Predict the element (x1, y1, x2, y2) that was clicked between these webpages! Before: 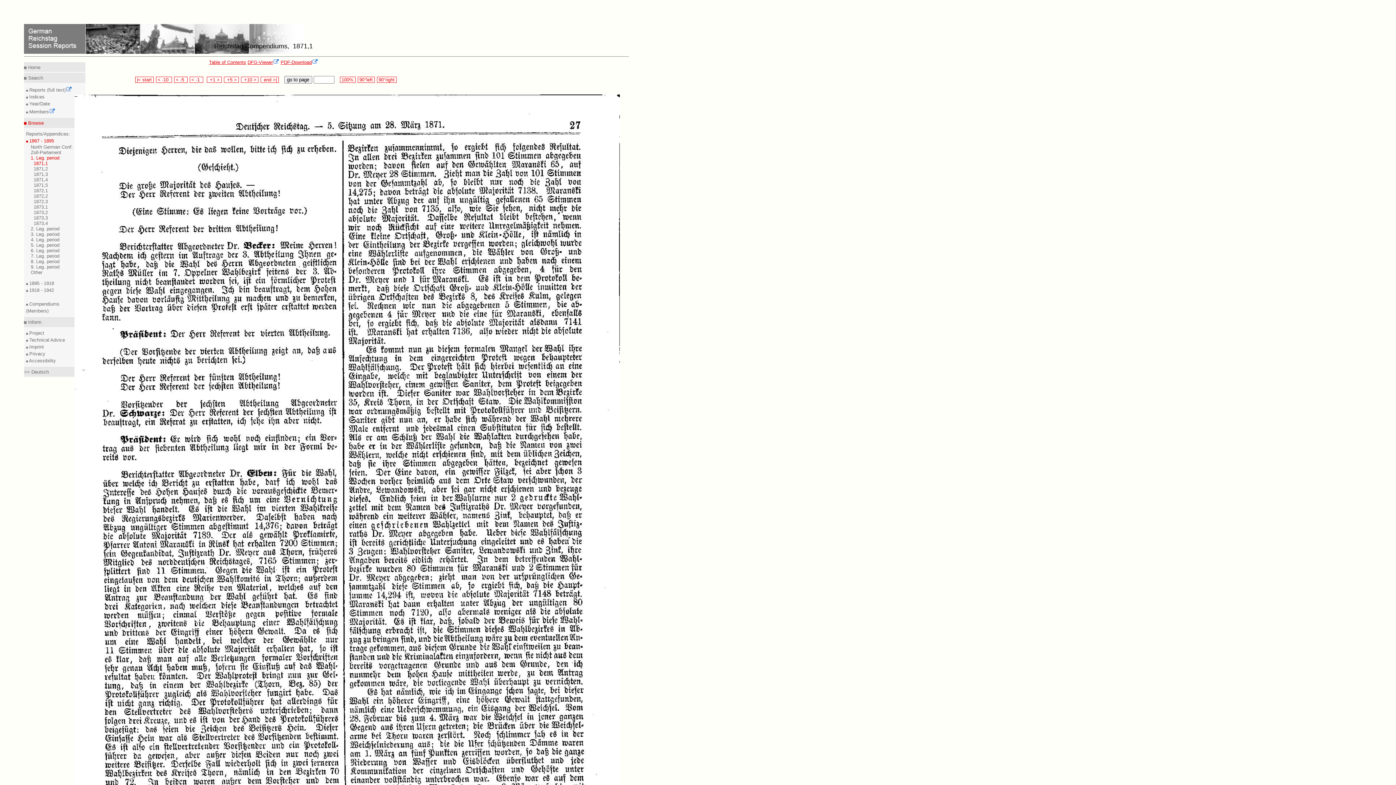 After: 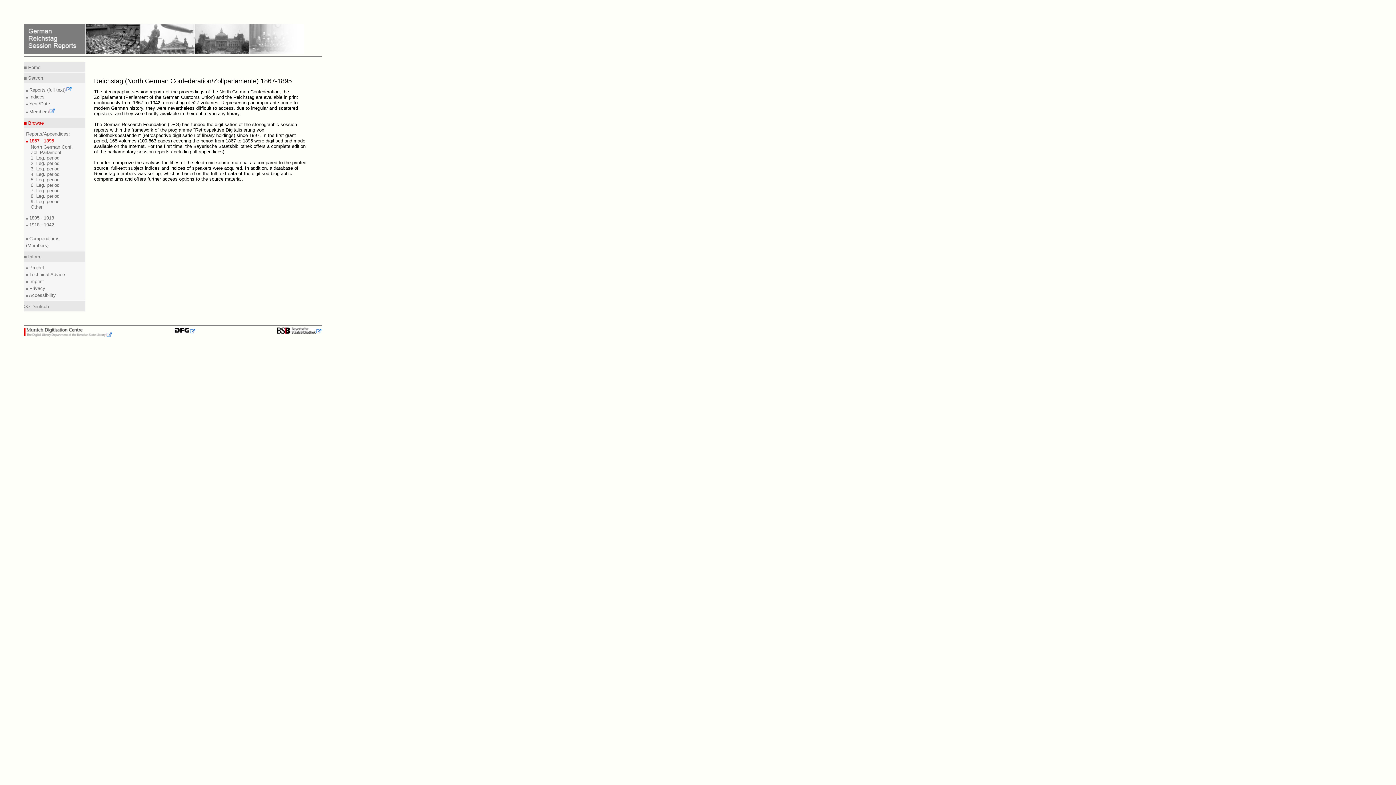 Action: bbox: (30, 155, 59, 160) label: 1. Leg. period